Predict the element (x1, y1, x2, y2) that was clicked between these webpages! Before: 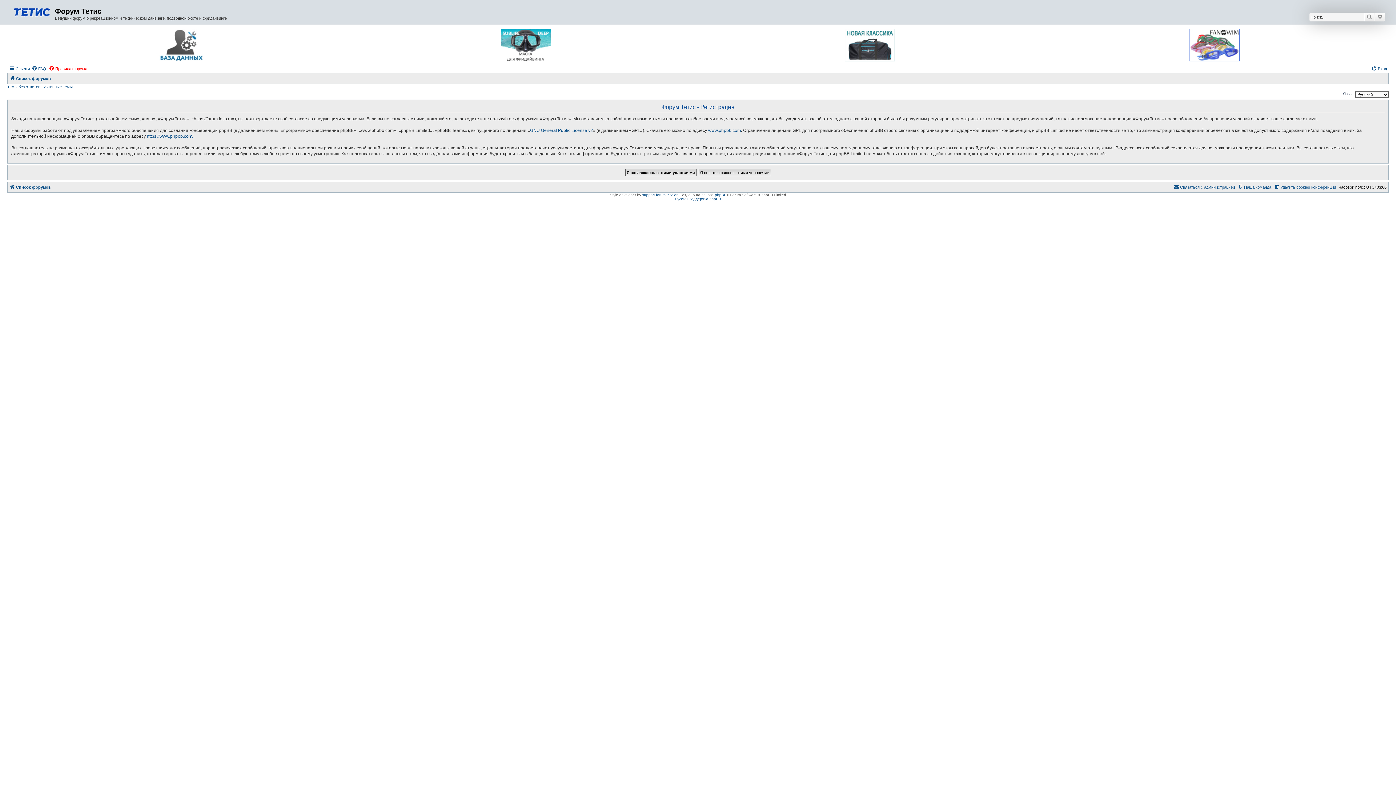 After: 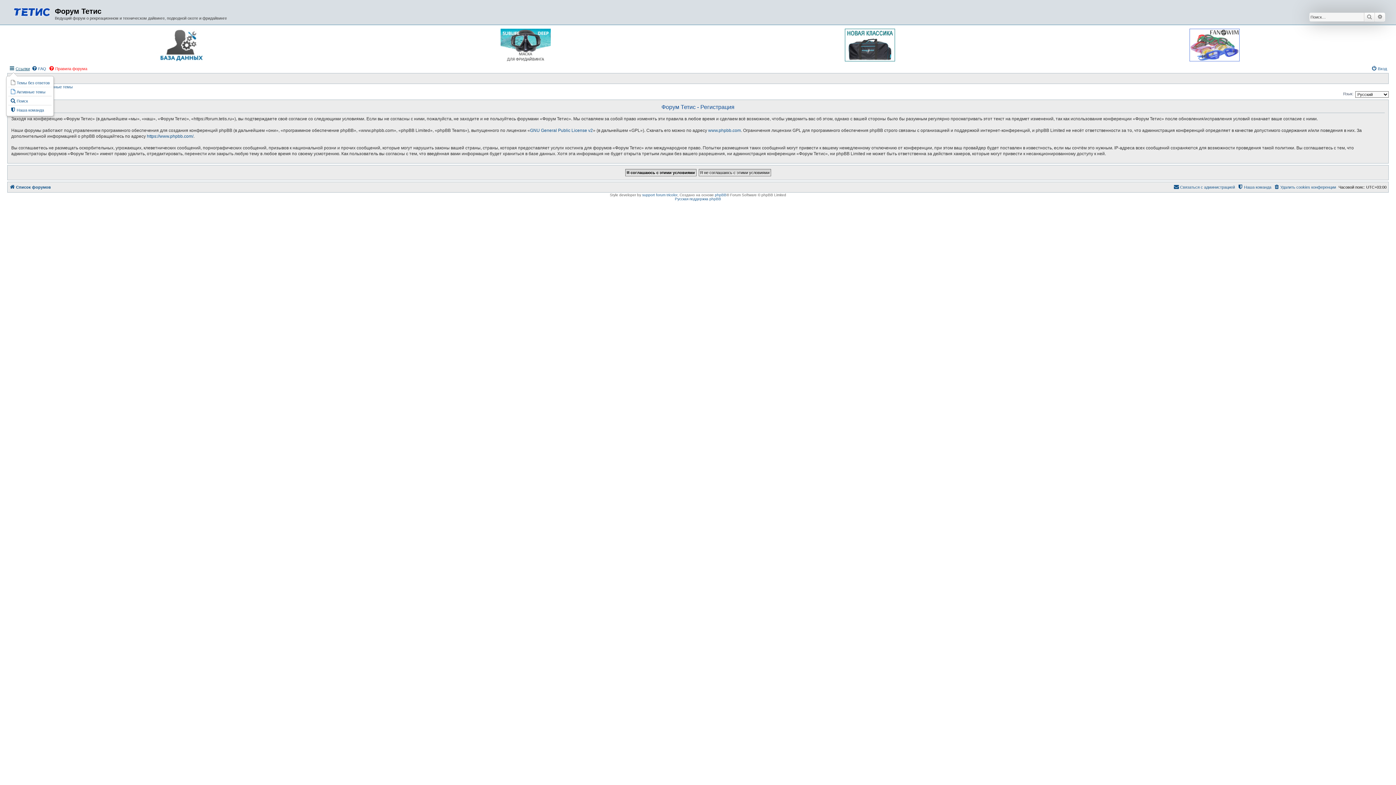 Action: label: Ссылки bbox: (9, 64, 29, 72)